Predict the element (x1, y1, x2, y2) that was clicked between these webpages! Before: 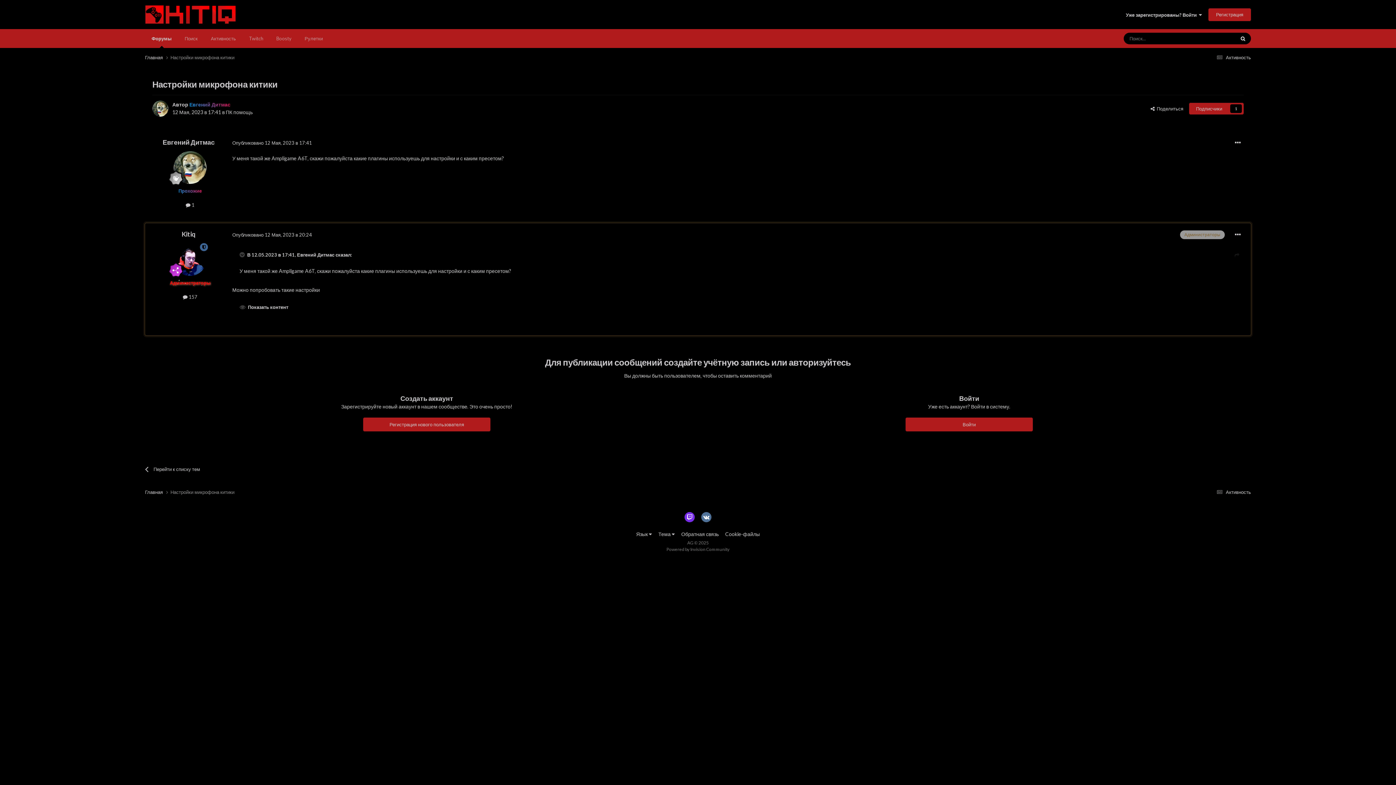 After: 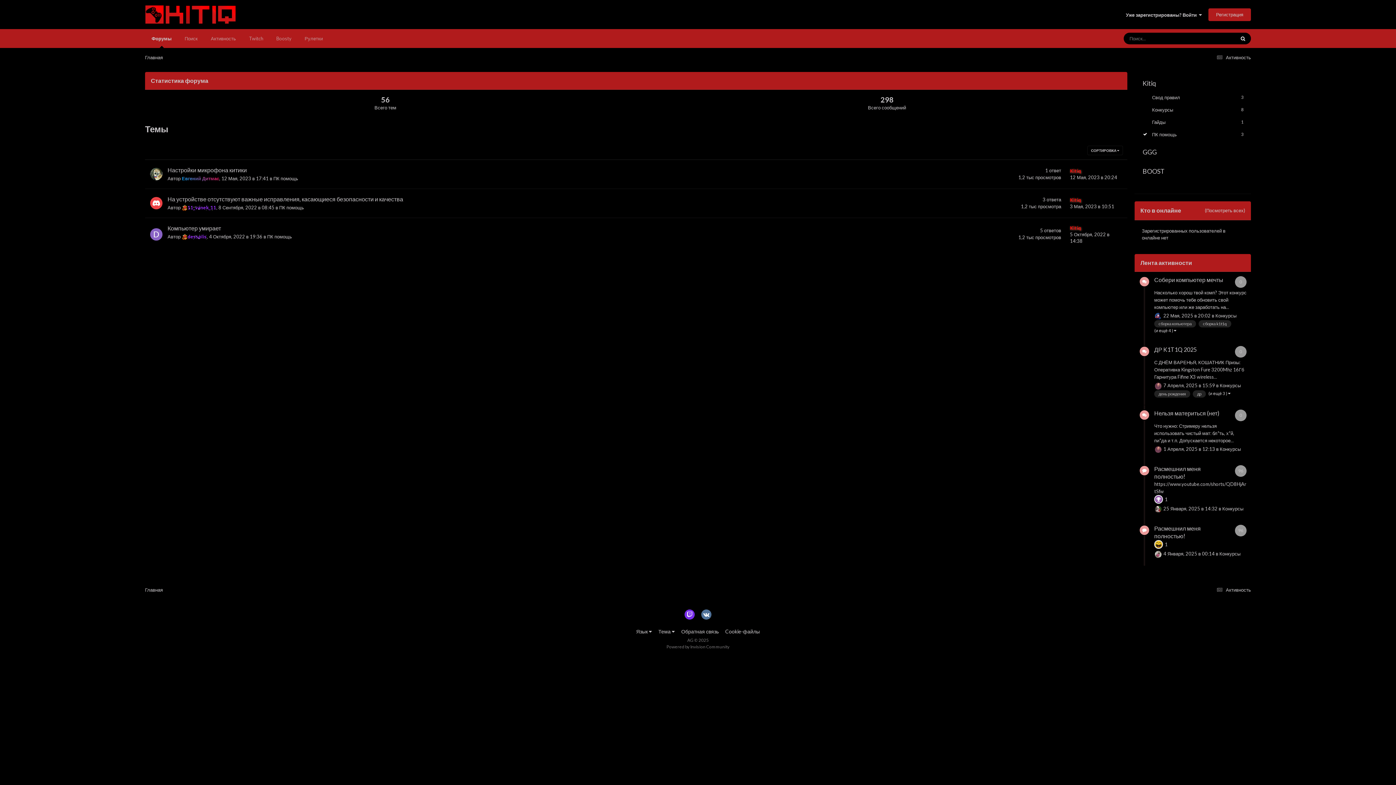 Action: label: ПК помощь bbox: (225, 109, 252, 115)